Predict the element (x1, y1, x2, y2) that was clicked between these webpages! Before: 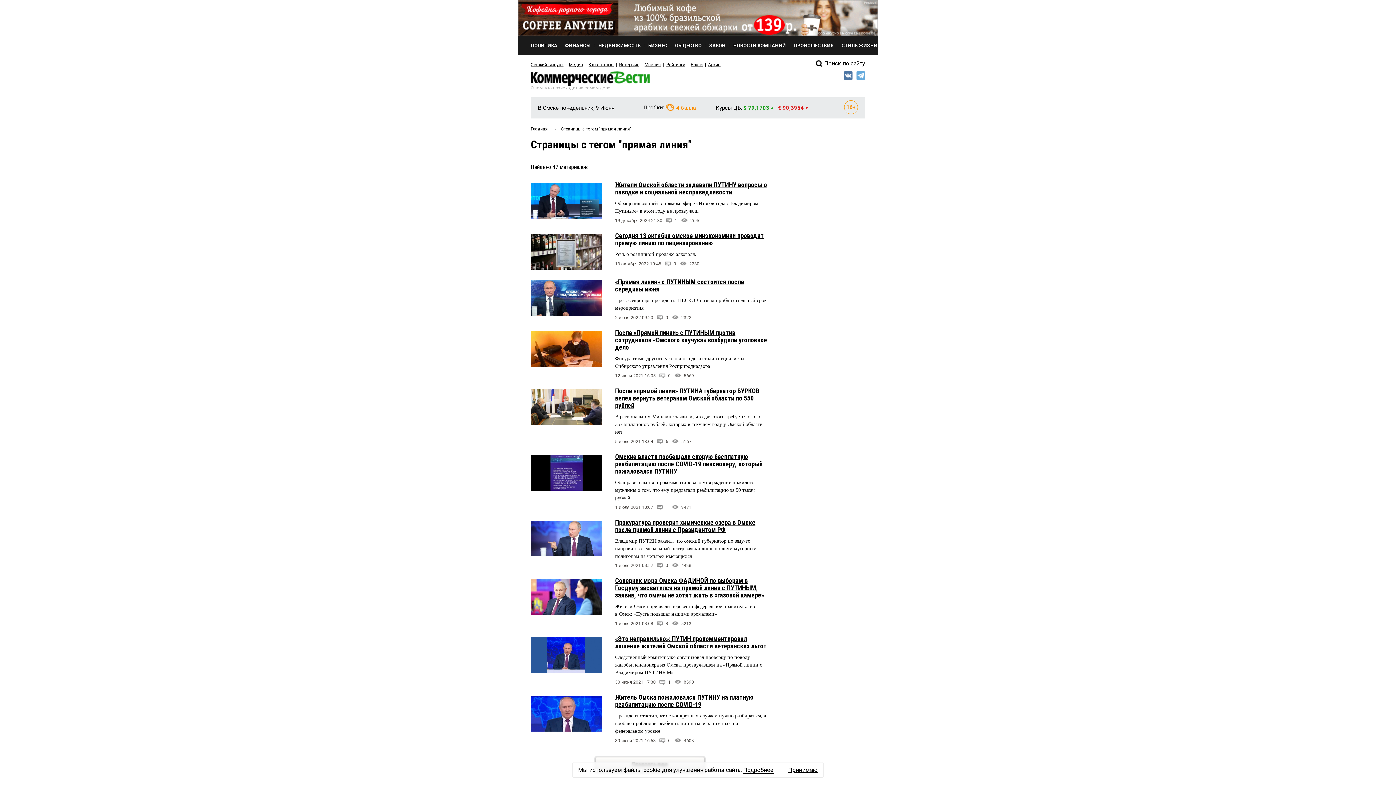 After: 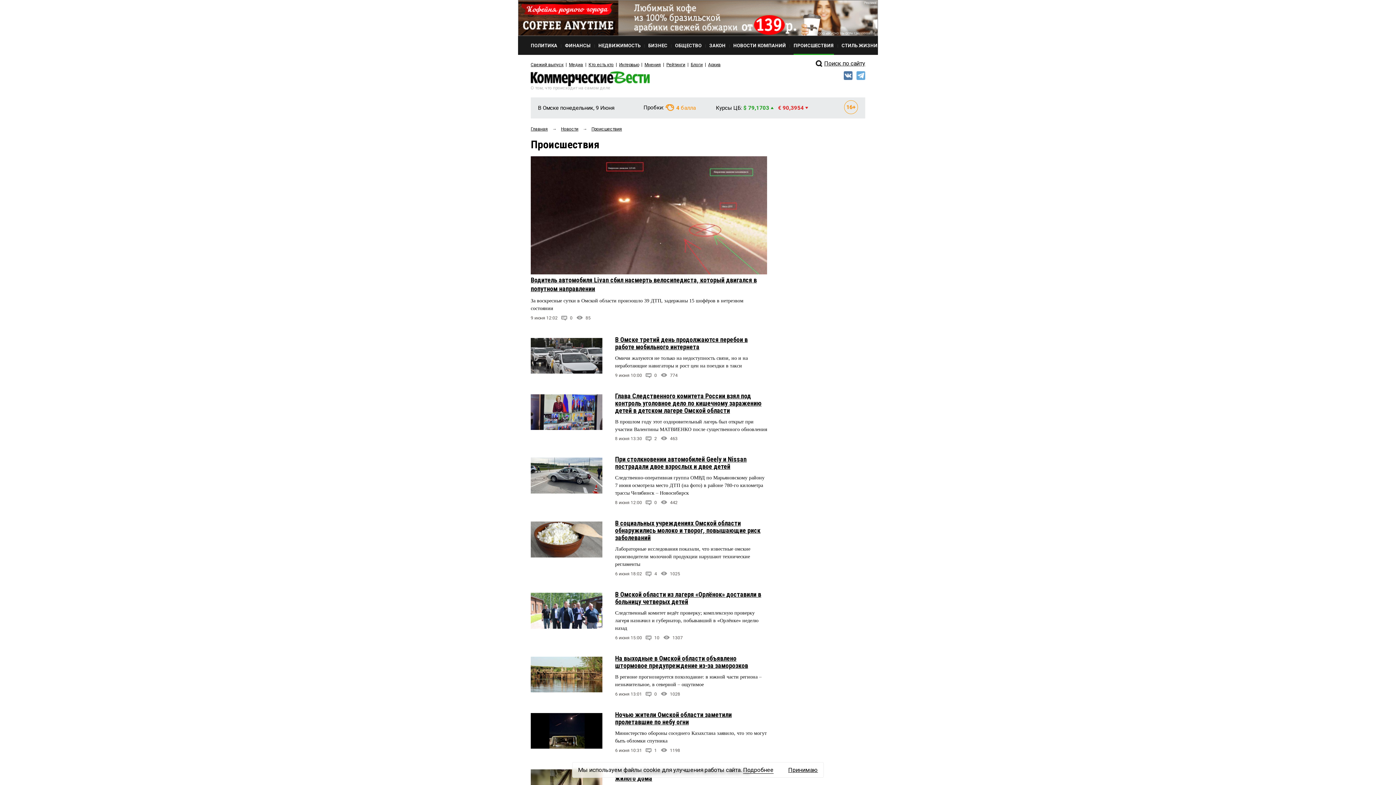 Action: label: ПРОИСШЕСТВИЯ bbox: (793, 36, 834, 54)